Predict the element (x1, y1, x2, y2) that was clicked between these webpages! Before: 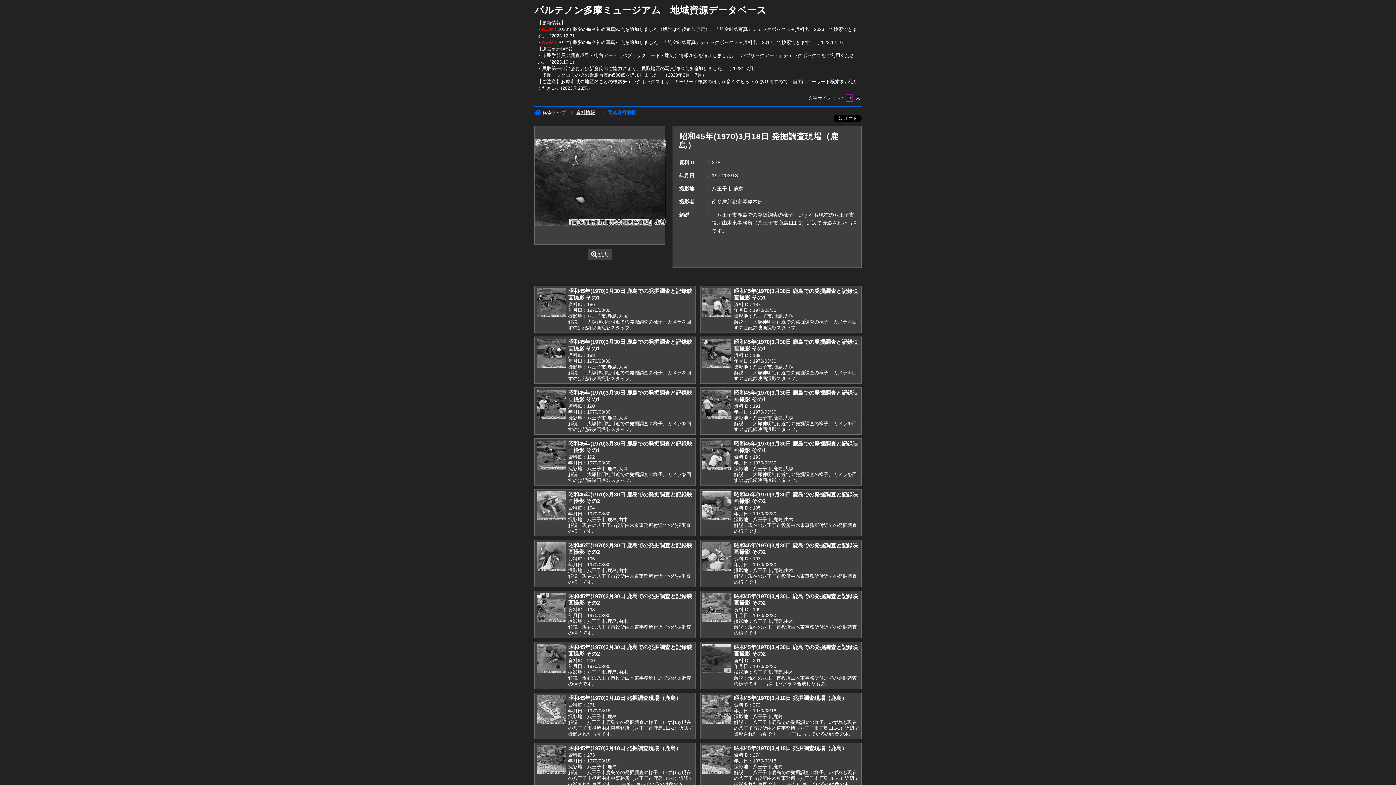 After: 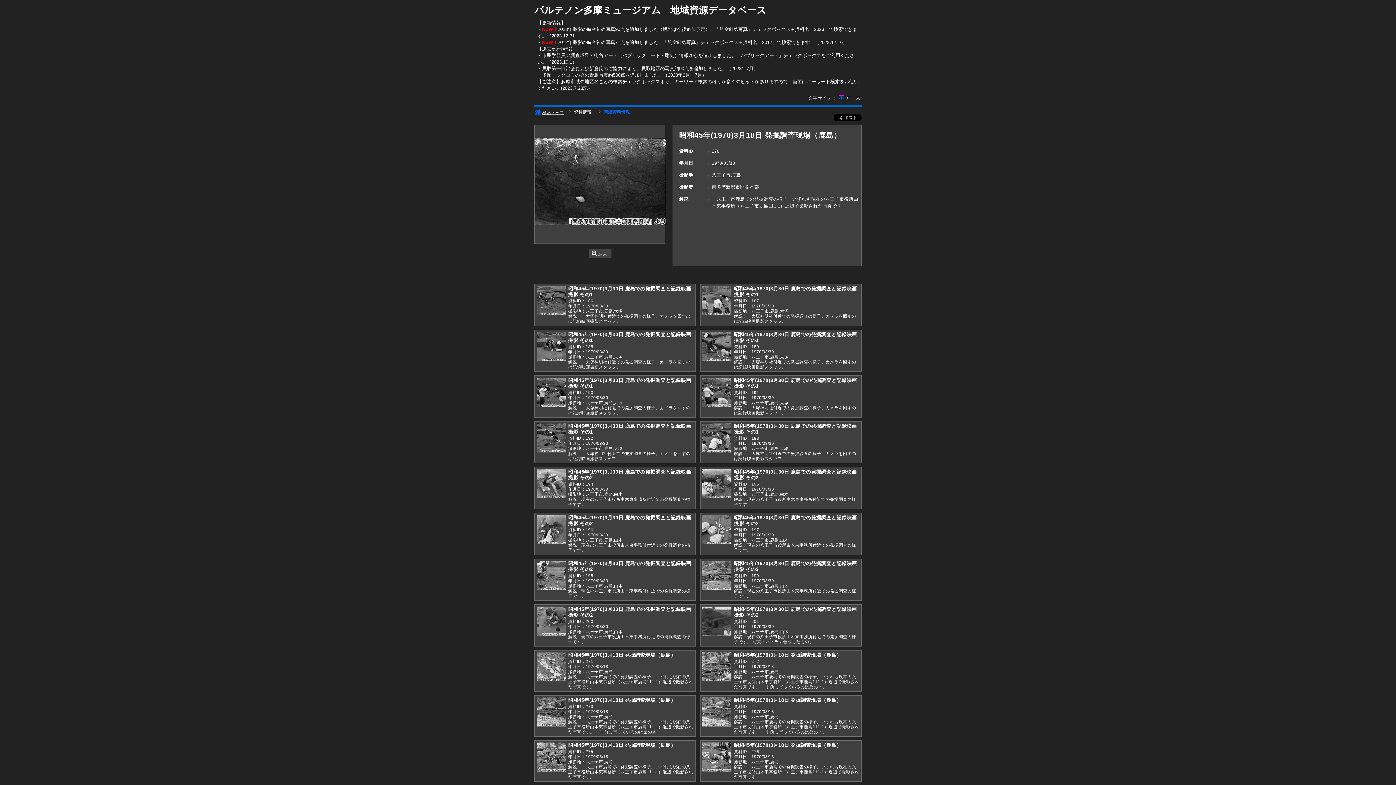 Action: bbox: (838, 95, 843, 100) label: 小